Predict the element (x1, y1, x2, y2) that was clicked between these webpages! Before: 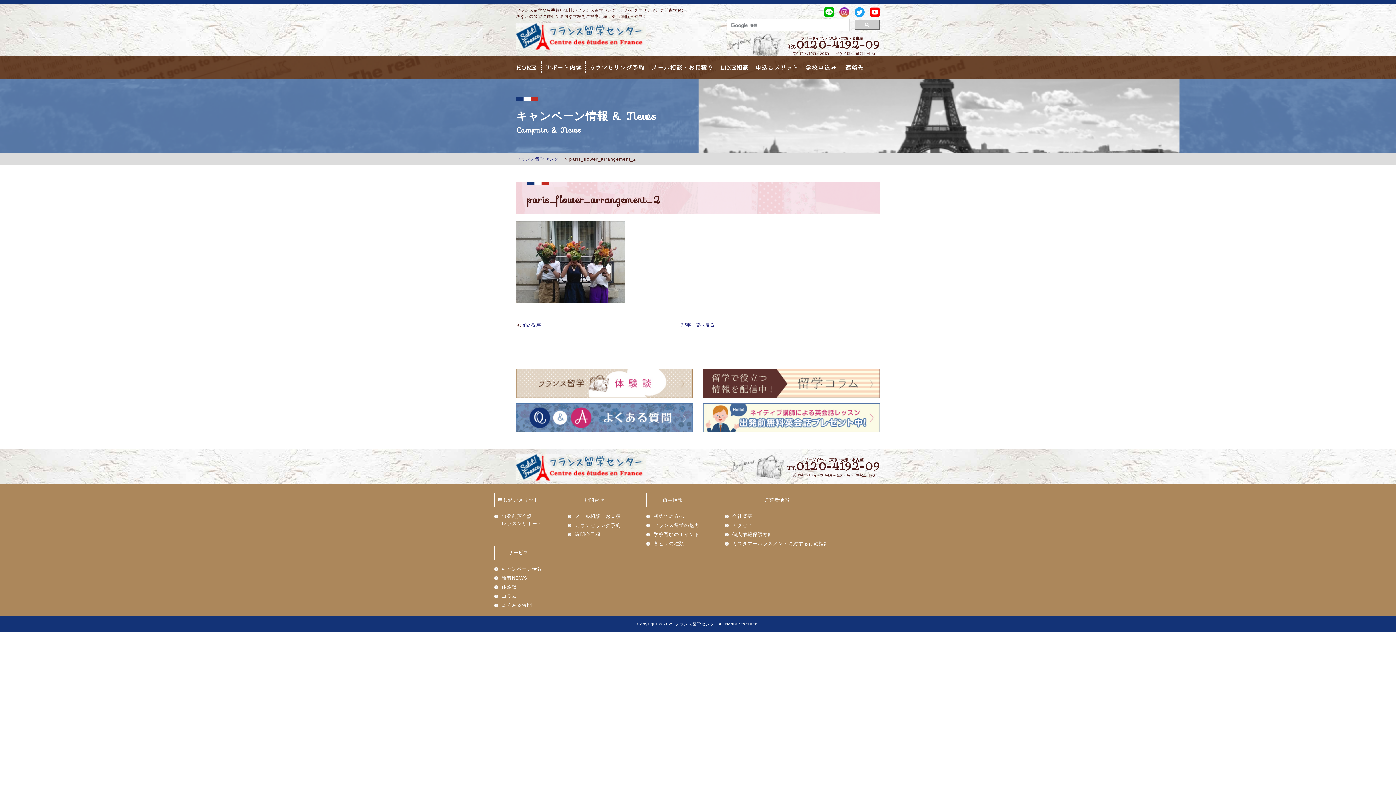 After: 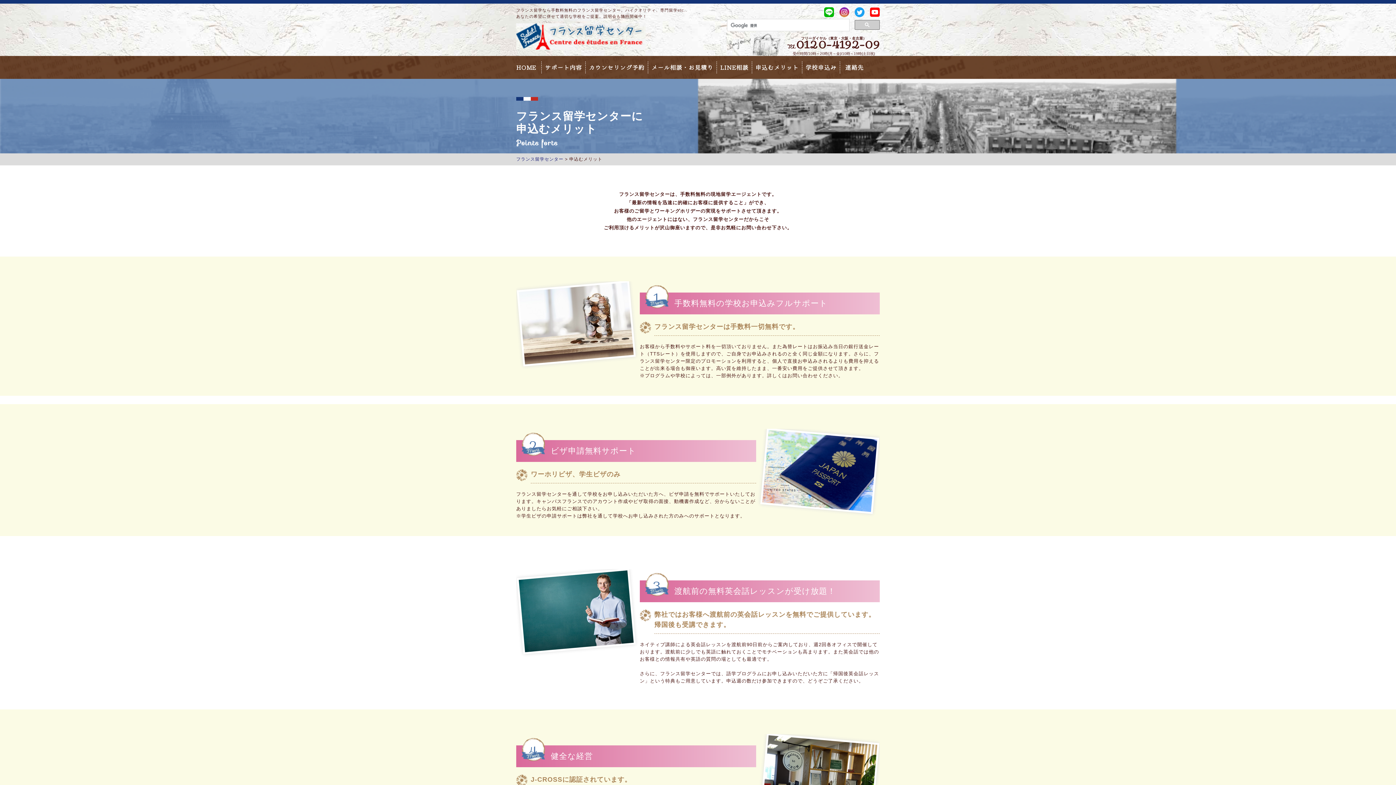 Action: label: 申込むメリット bbox: (755, 64, 798, 70)